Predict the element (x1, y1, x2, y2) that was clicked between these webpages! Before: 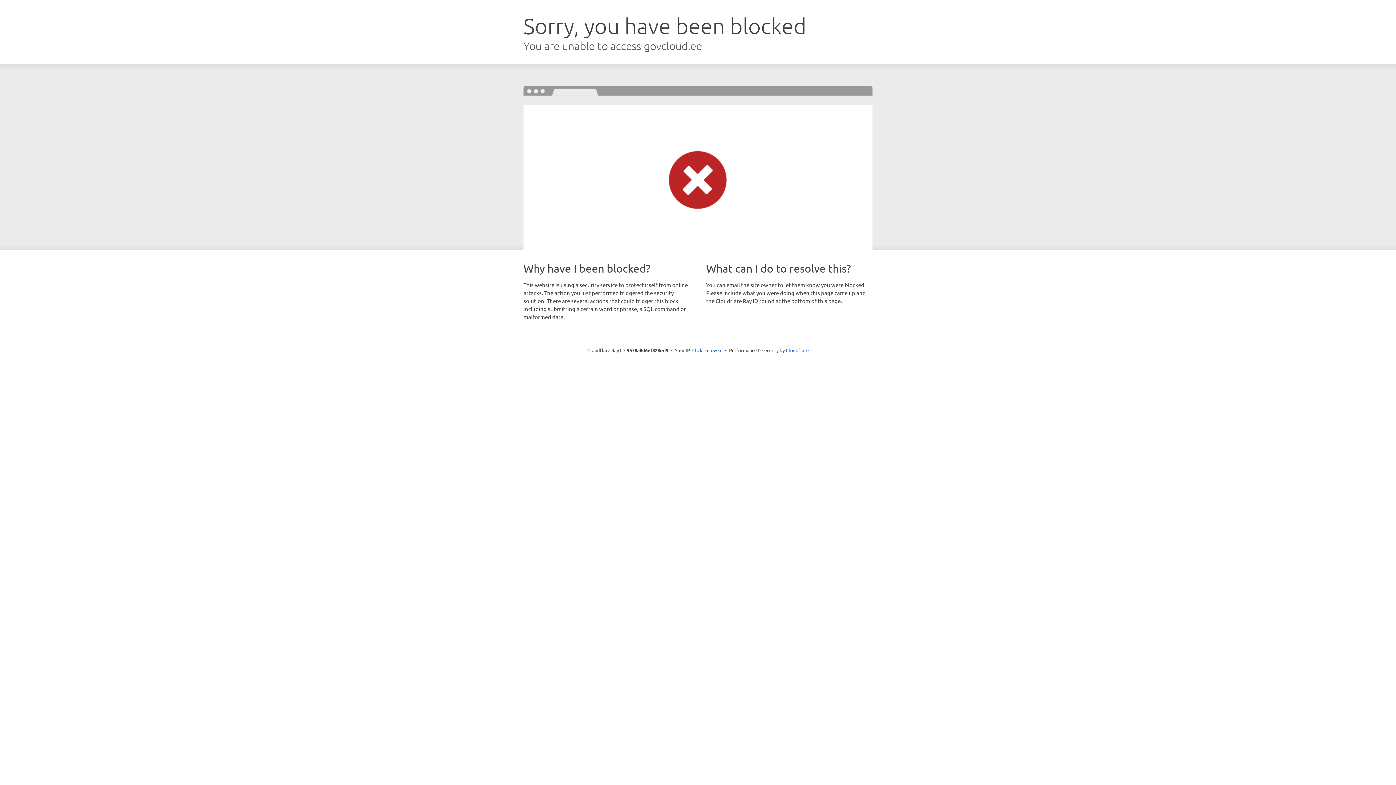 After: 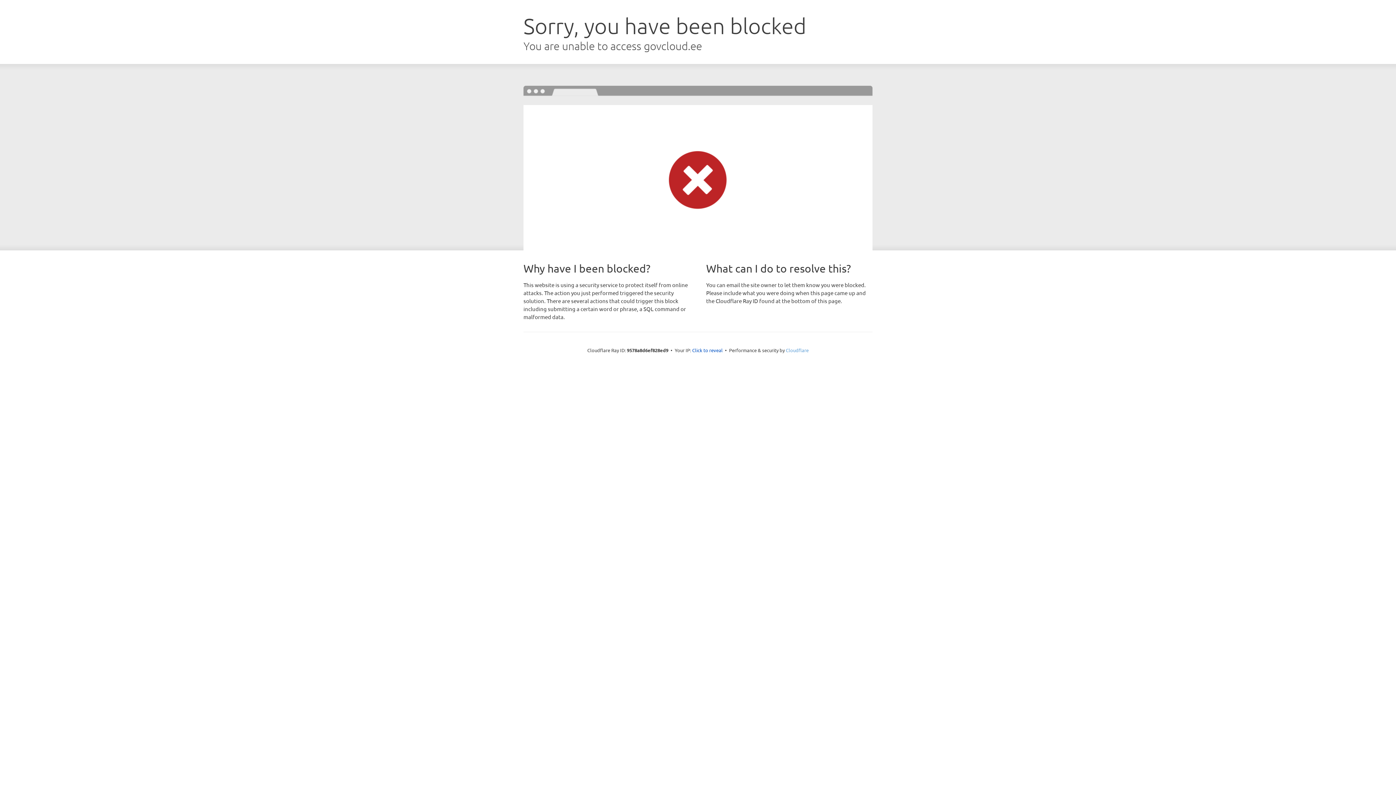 Action: bbox: (786, 347, 808, 353) label: Cloudflare